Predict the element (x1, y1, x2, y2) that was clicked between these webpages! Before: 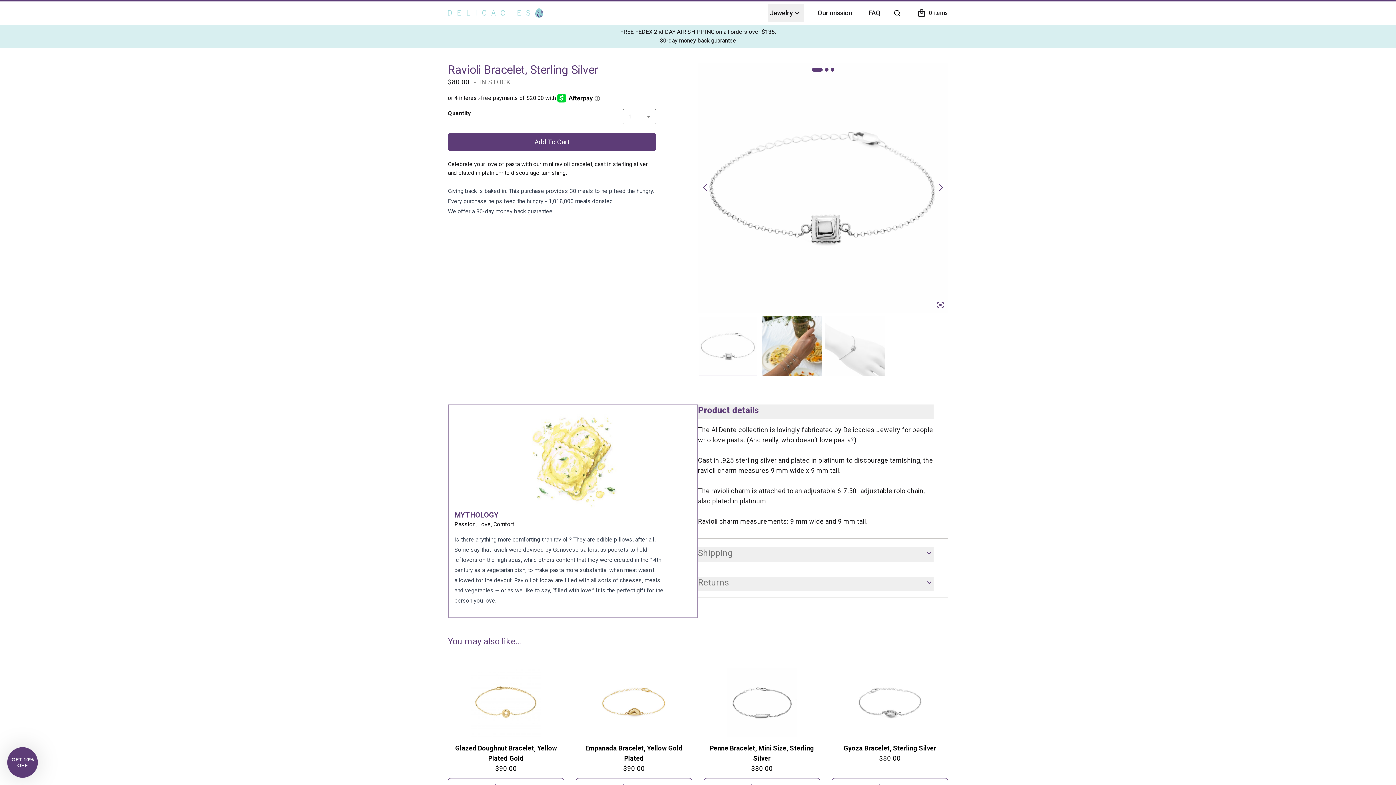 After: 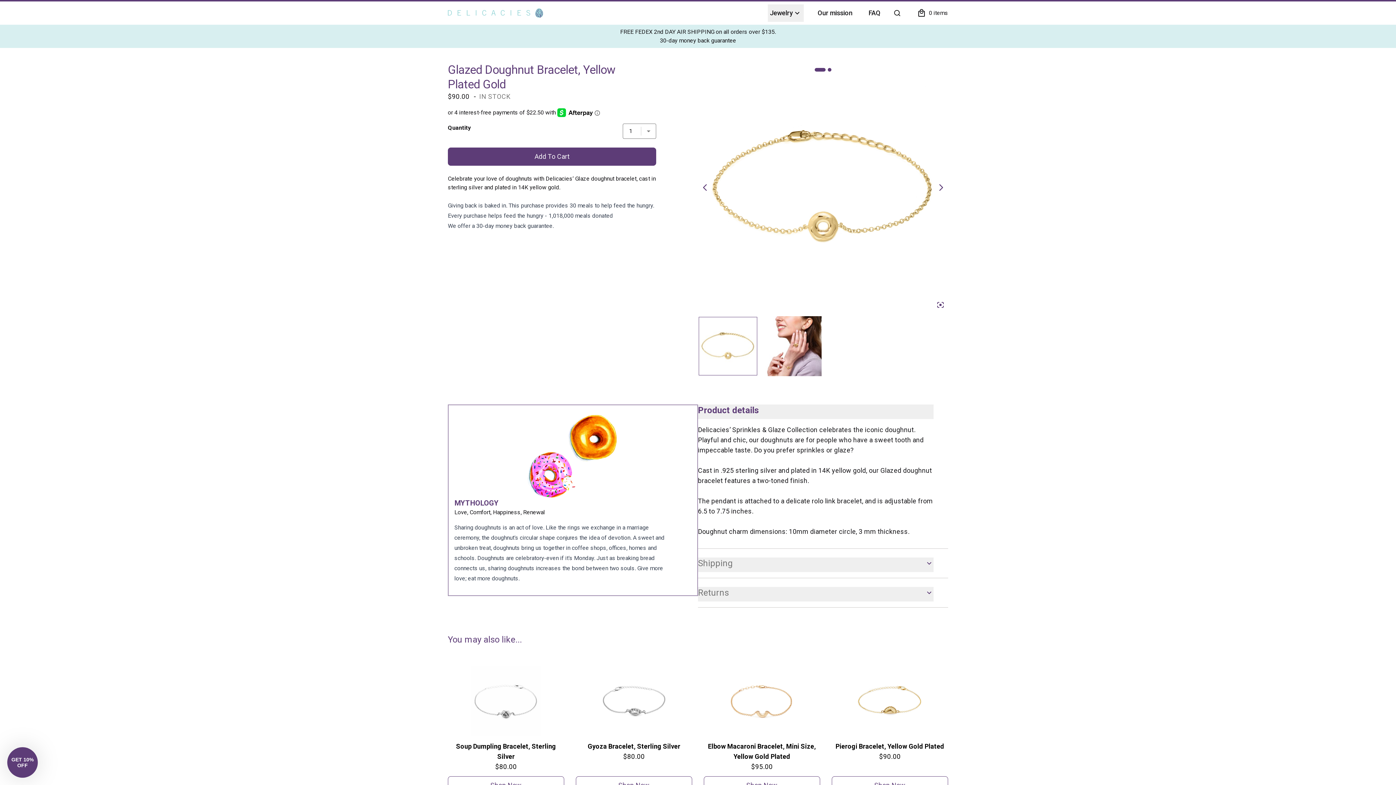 Action: label: Glazed Doughnut Bracelet, Yellow Plated Gold
$90.00 bbox: (448, 607, 564, 718)